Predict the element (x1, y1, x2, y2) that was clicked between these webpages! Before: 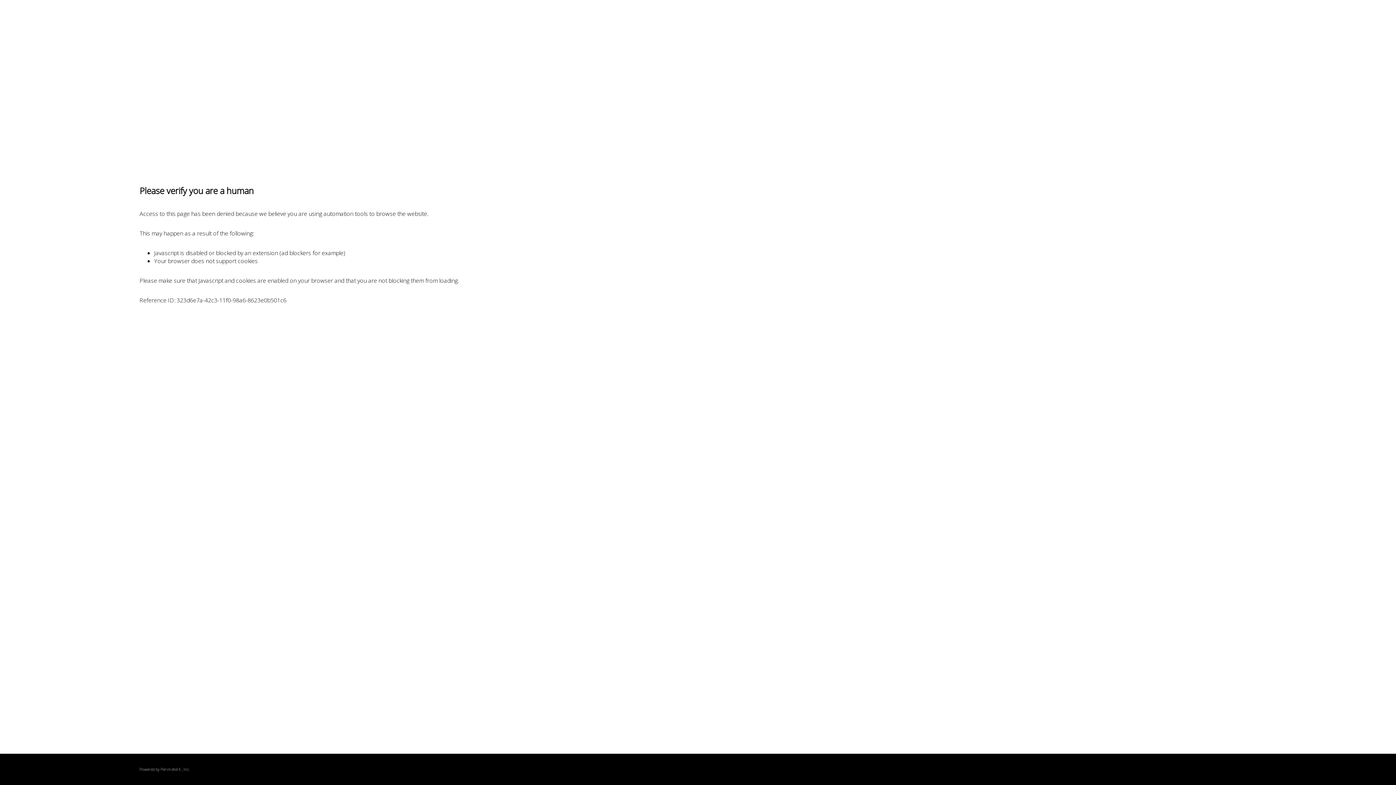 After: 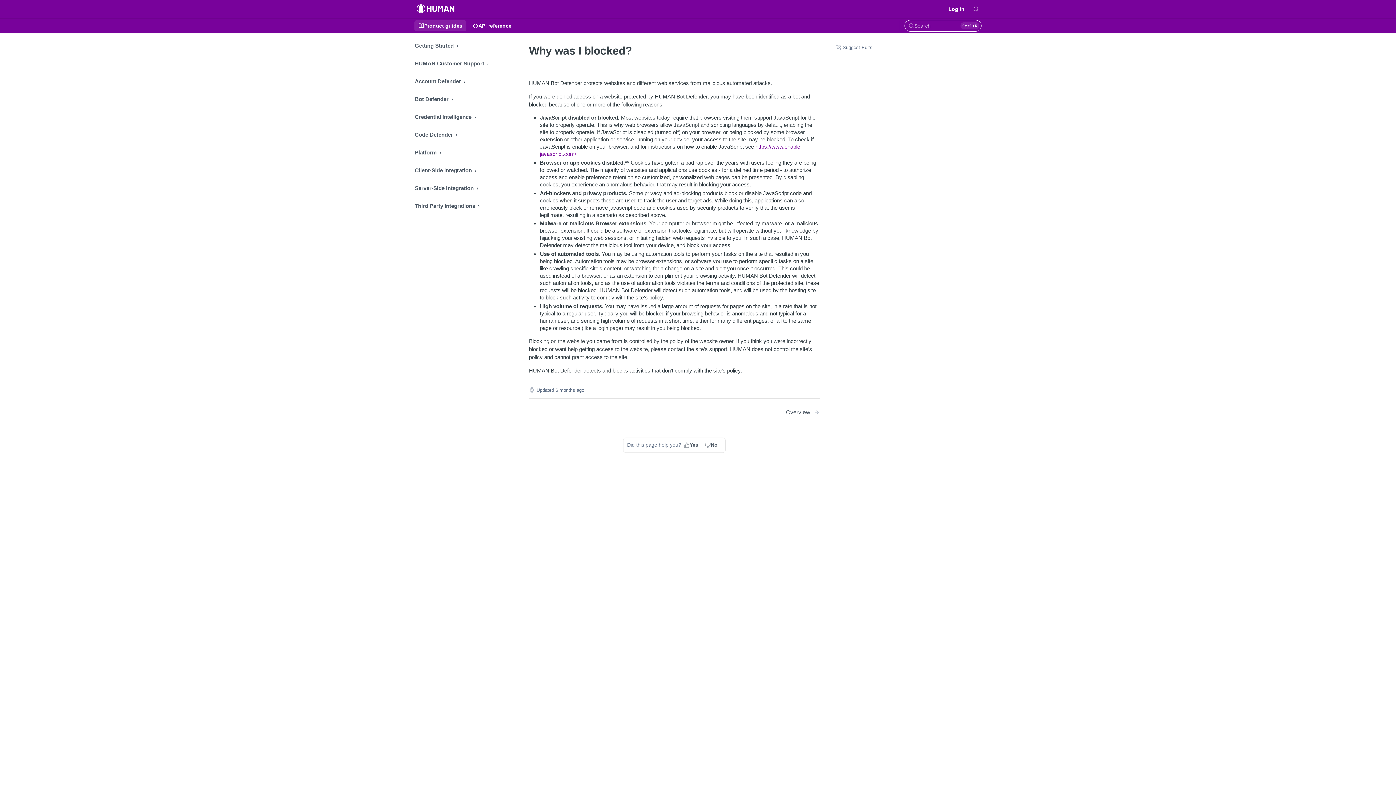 Action: label: PerimeterX bbox: (160, 767, 180, 772)